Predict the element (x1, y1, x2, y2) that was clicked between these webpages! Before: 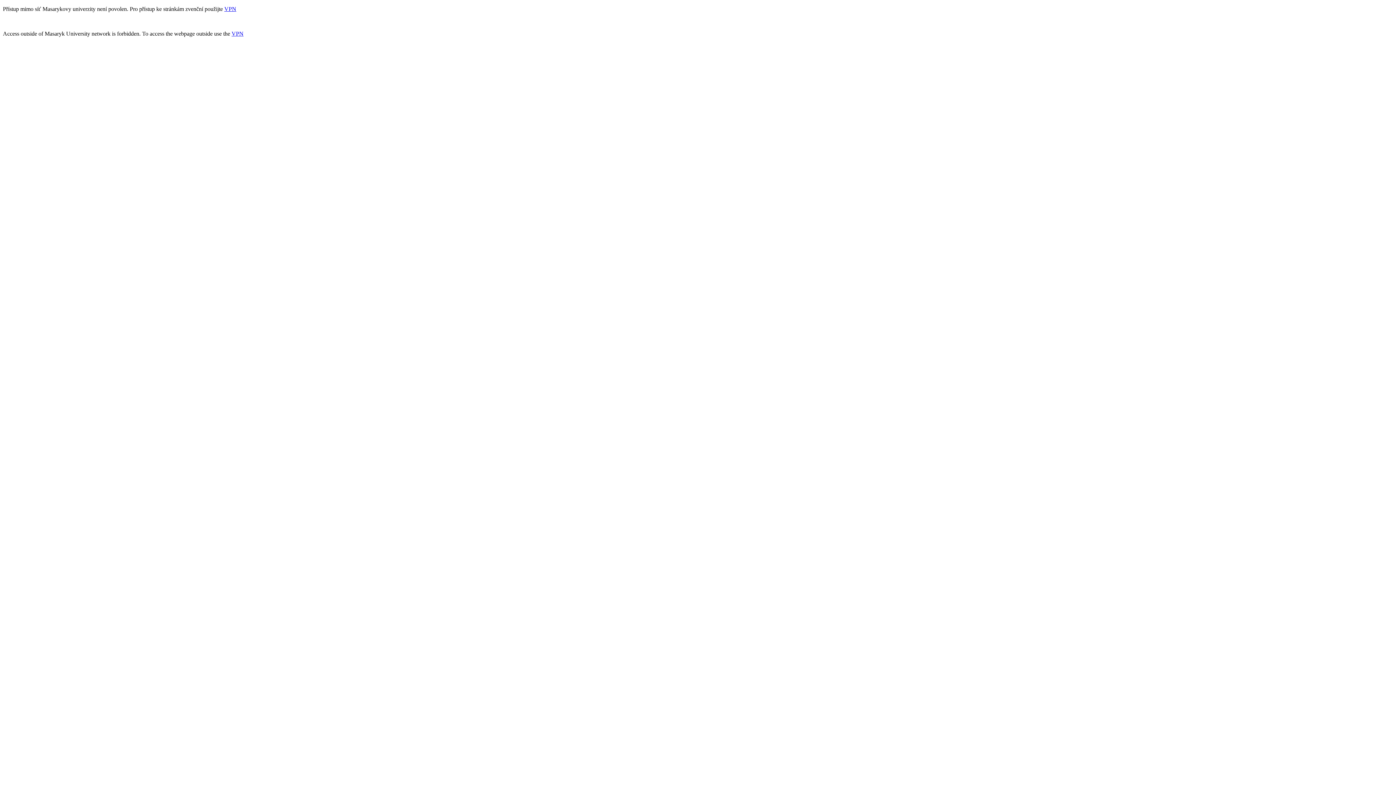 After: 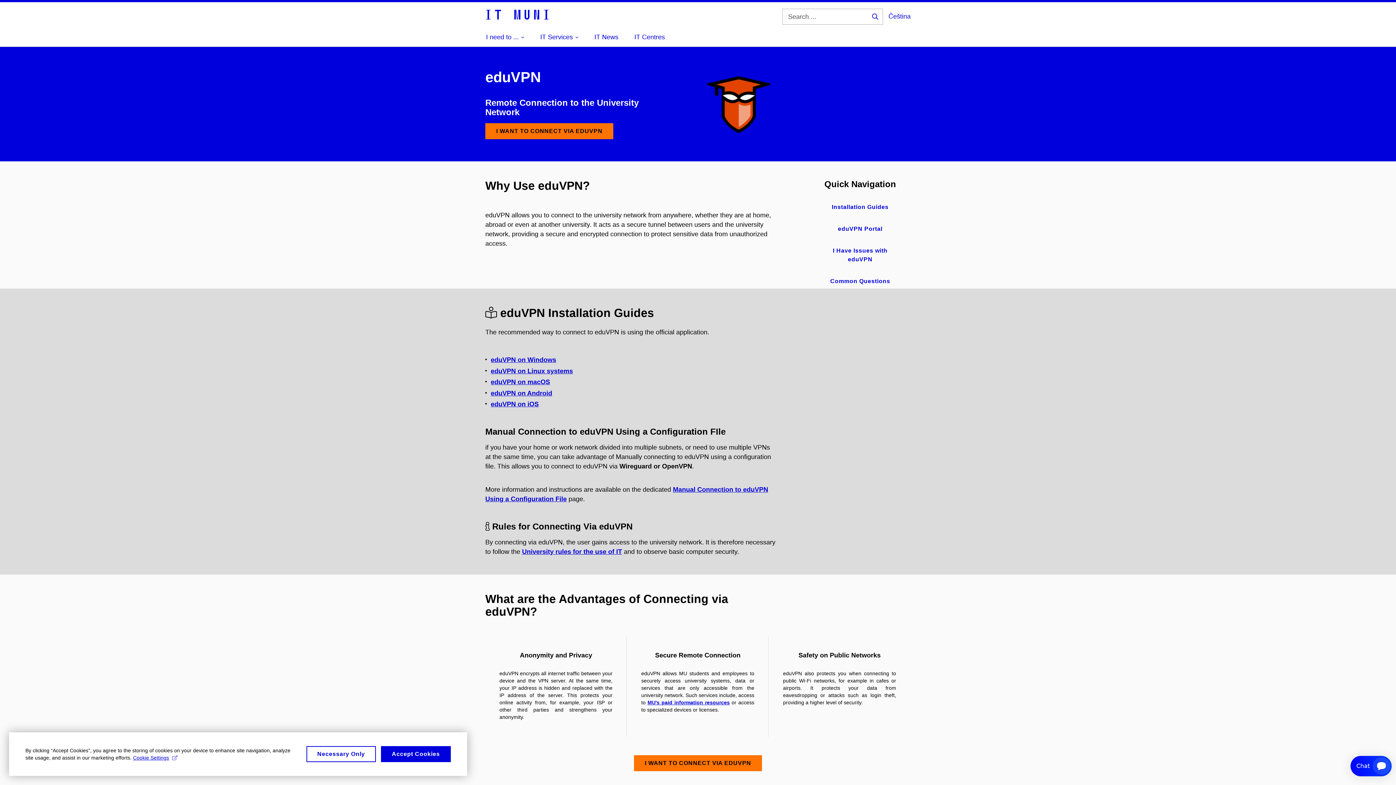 Action: label: VPN bbox: (231, 30, 243, 36)